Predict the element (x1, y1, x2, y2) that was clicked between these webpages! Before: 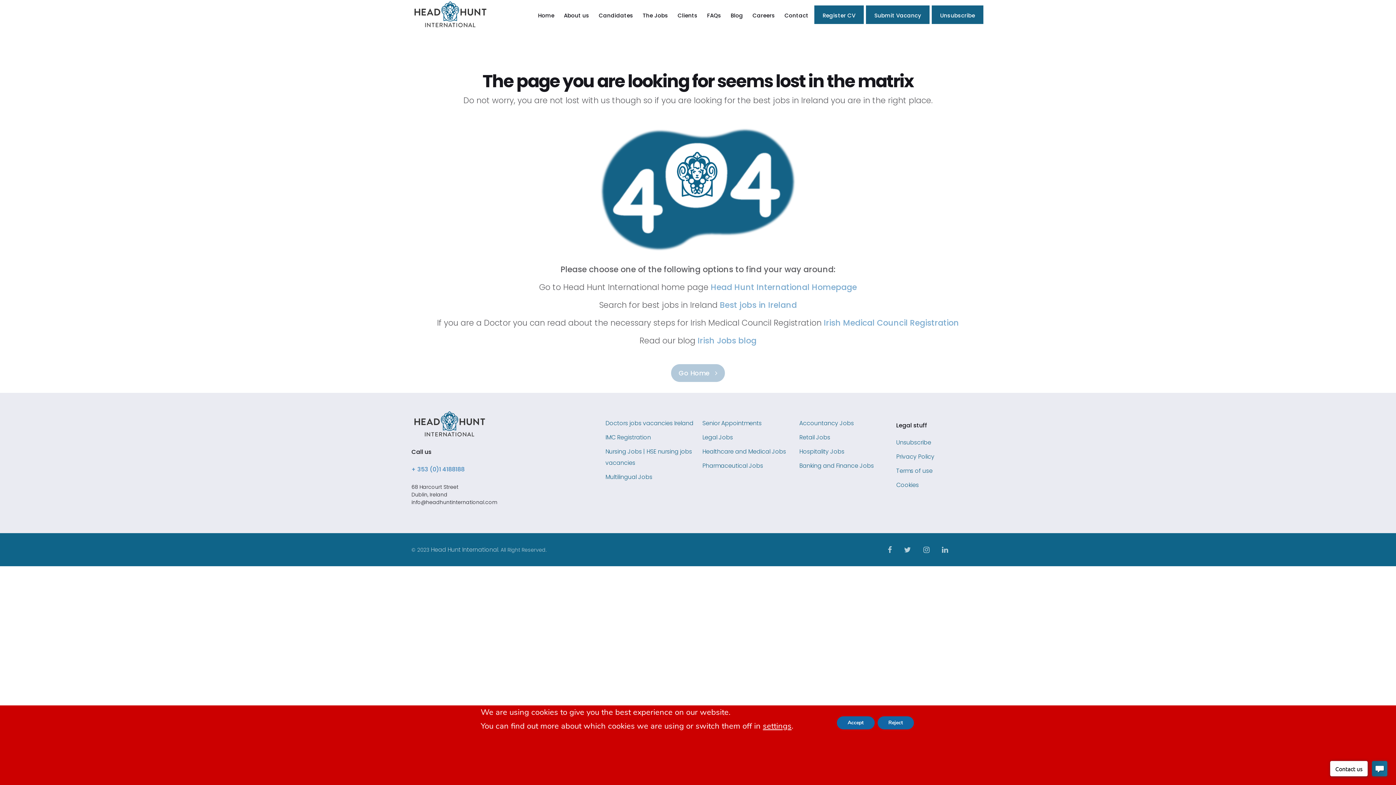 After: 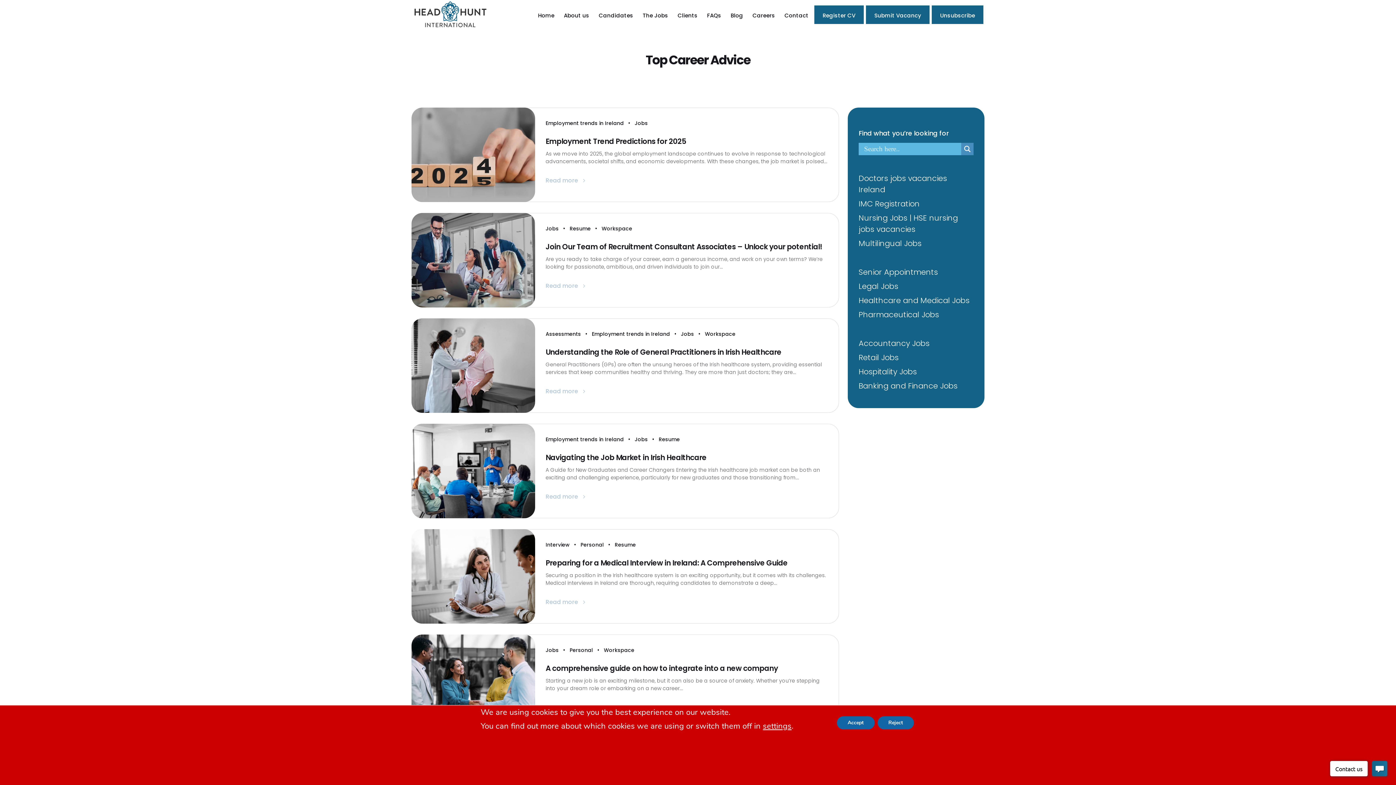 Action: bbox: (697, 335, 756, 346) label: Irish Jobs blog